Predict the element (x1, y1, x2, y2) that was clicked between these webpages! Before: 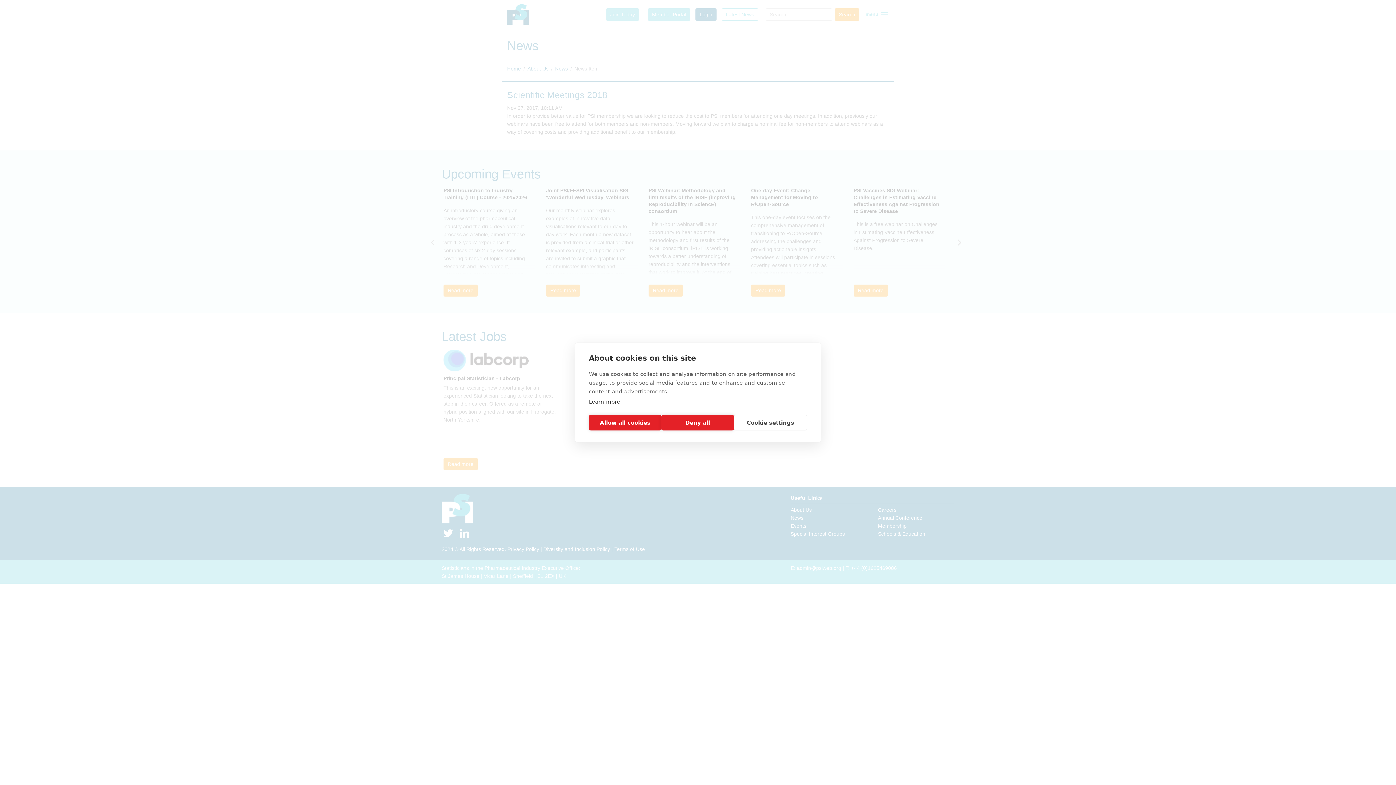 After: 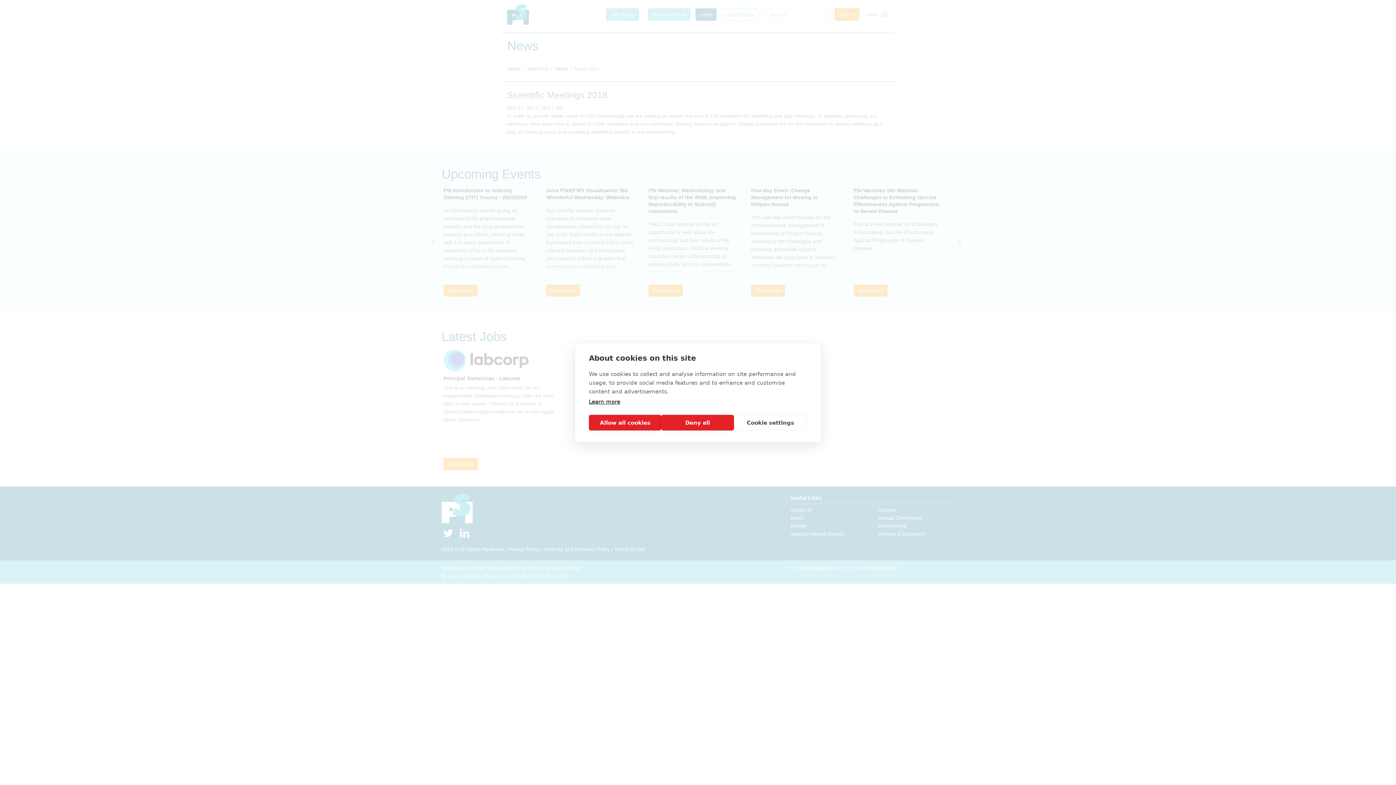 Action: bbox: (589, 398, 620, 405) label: Learn more